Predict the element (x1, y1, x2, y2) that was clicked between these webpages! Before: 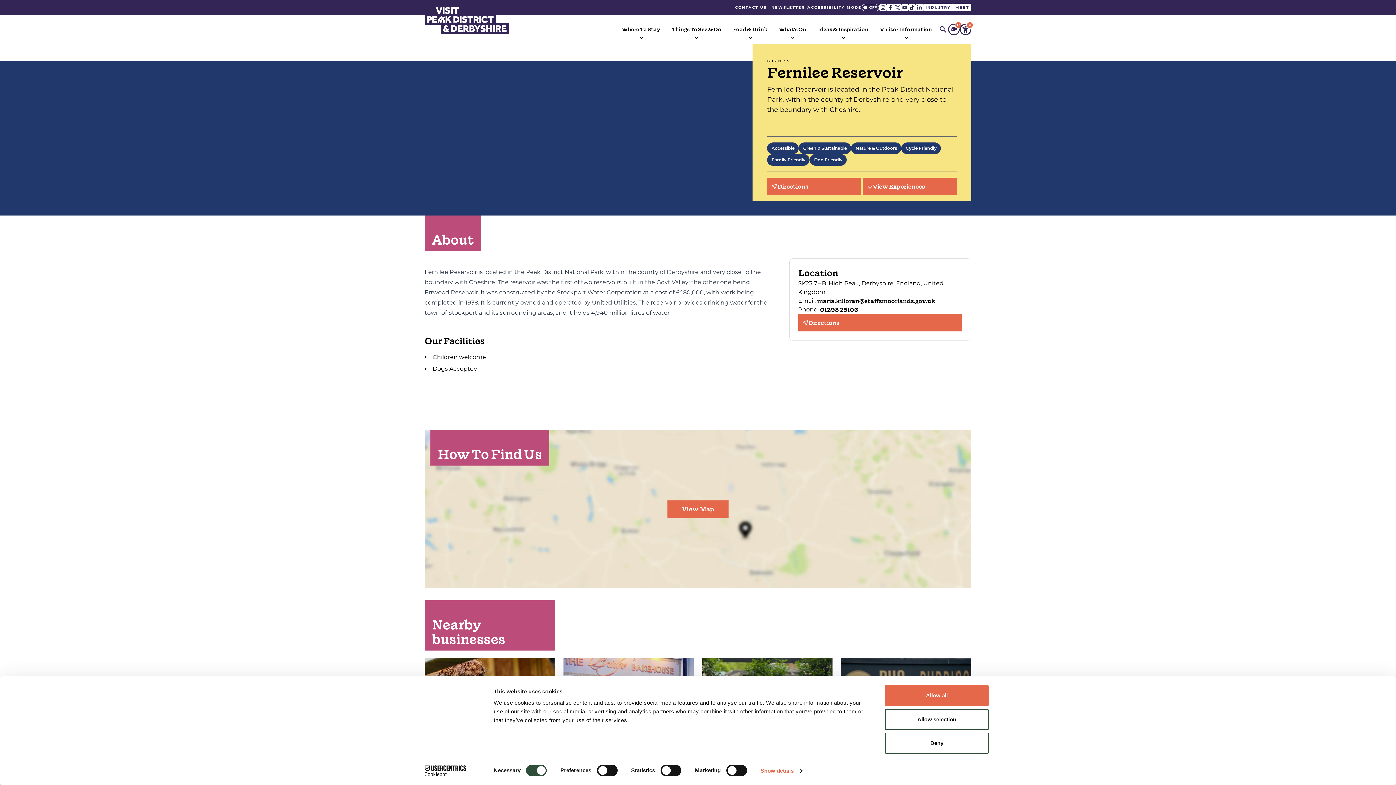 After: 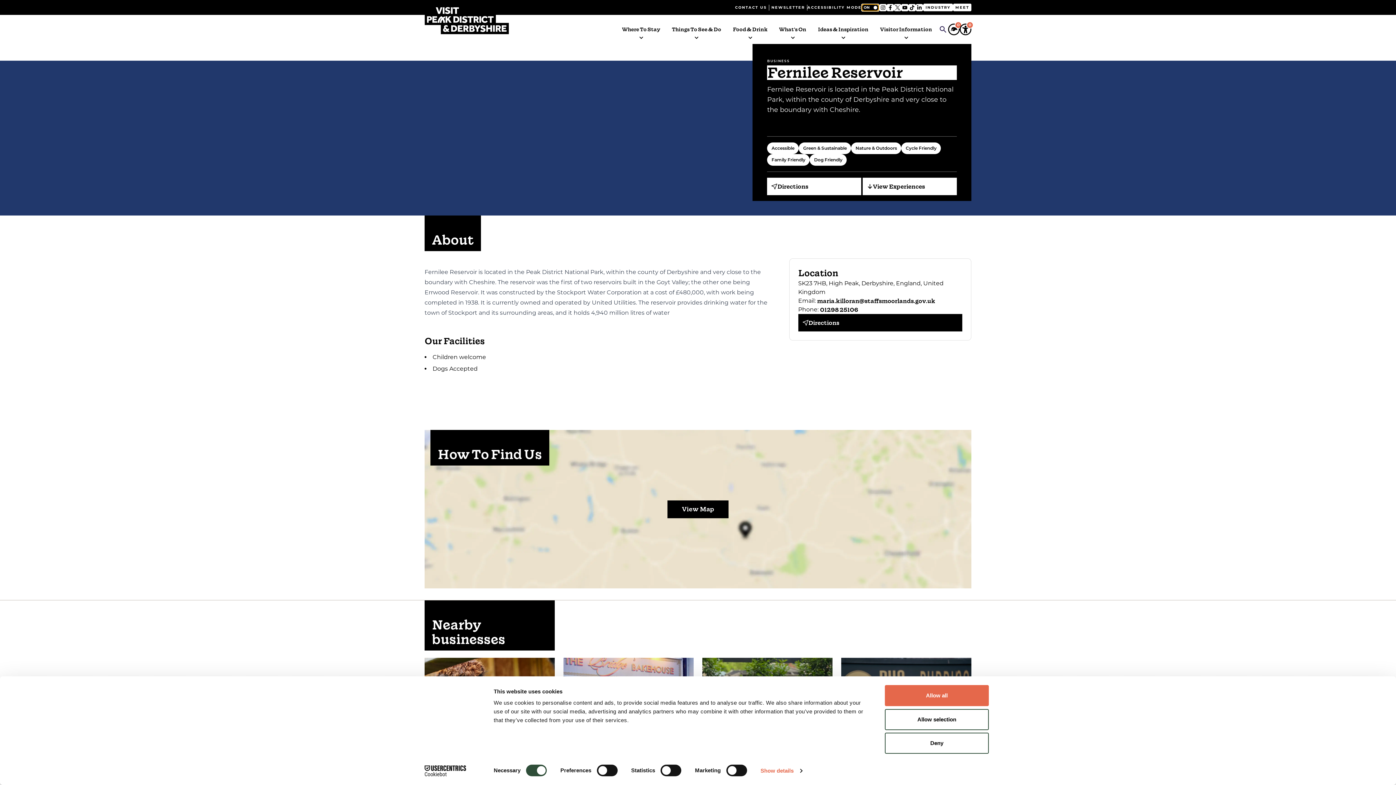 Action: bbox: (861, 3, 879, 11)